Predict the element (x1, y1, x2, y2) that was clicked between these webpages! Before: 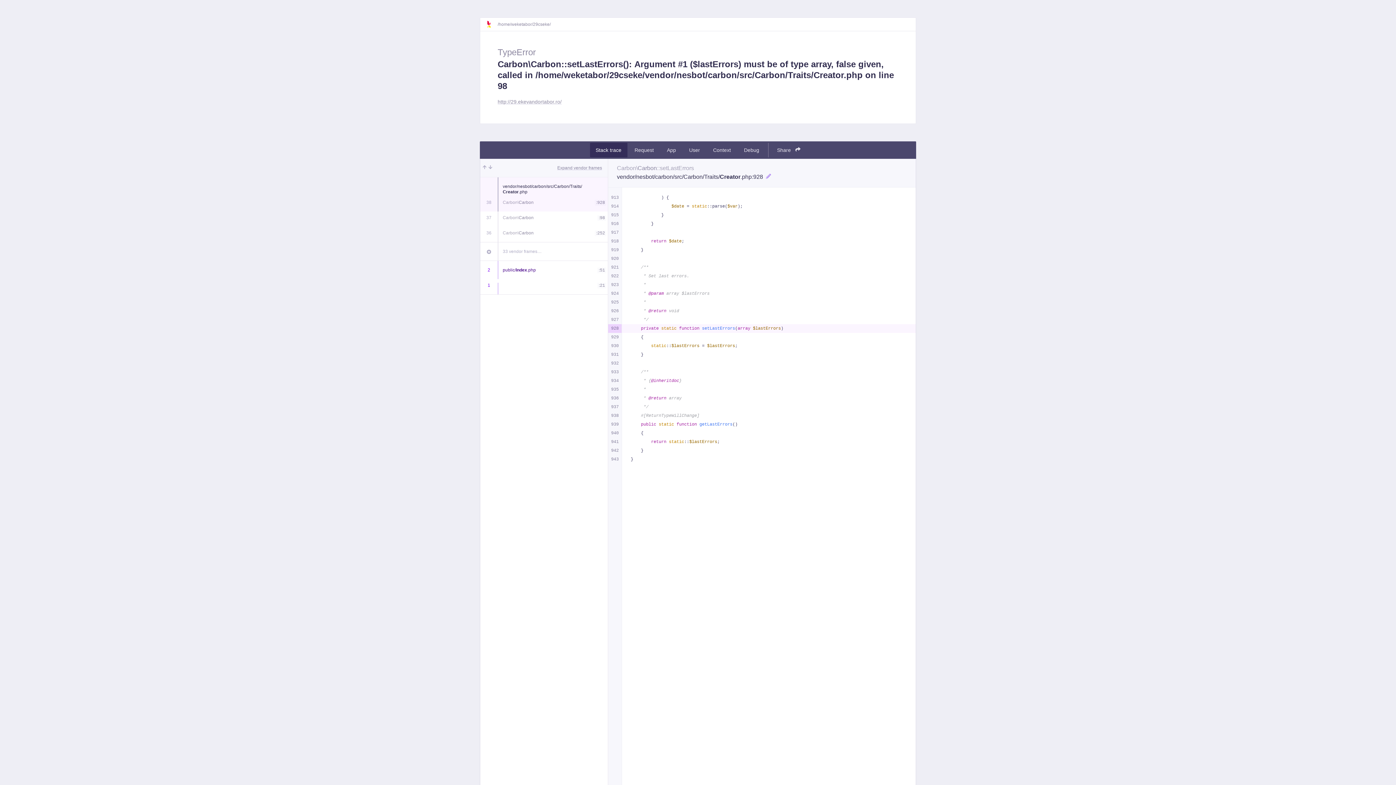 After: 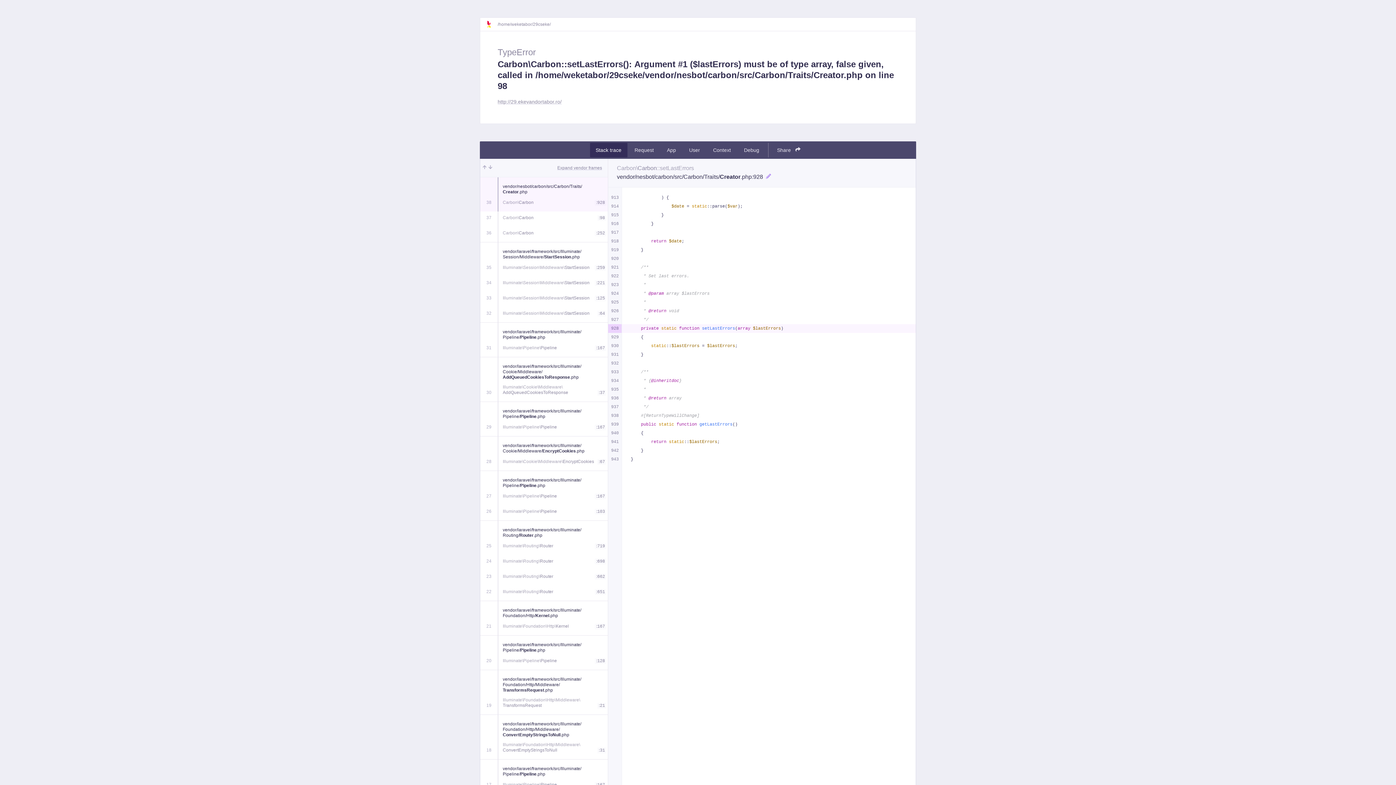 Action: bbox: (502, 248, 608, 254) label: 33 vendor frames…